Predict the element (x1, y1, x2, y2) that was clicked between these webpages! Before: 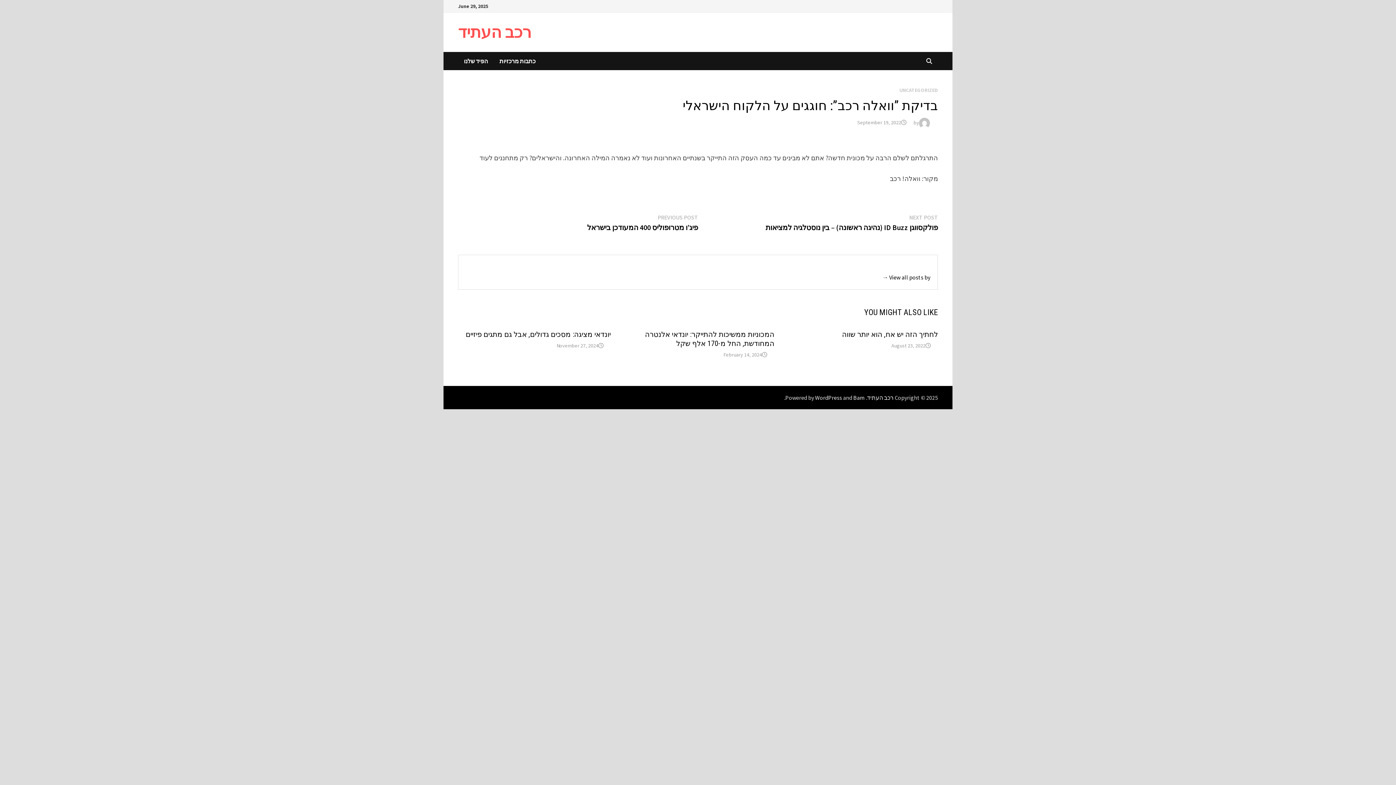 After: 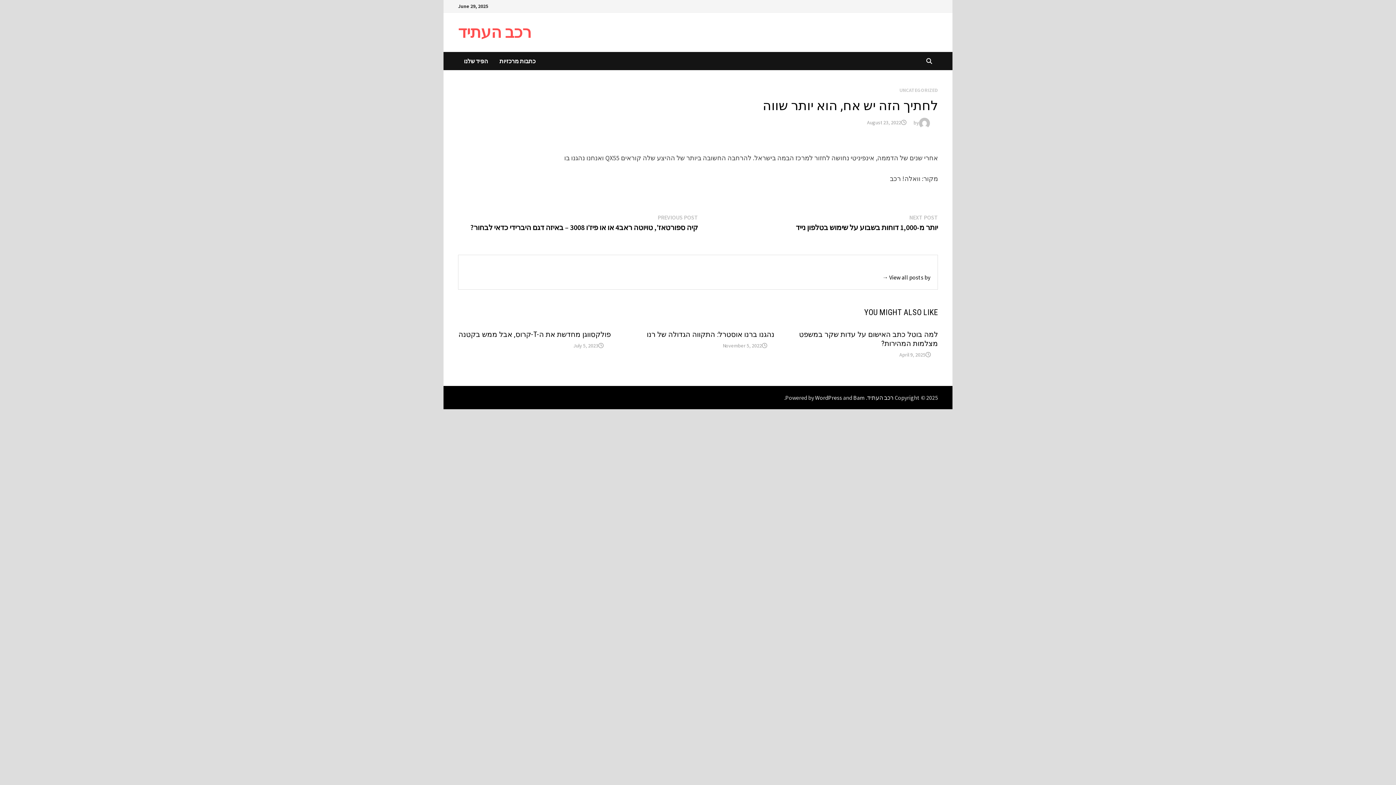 Action: bbox: (891, 342, 925, 349) label: August 23, 2022